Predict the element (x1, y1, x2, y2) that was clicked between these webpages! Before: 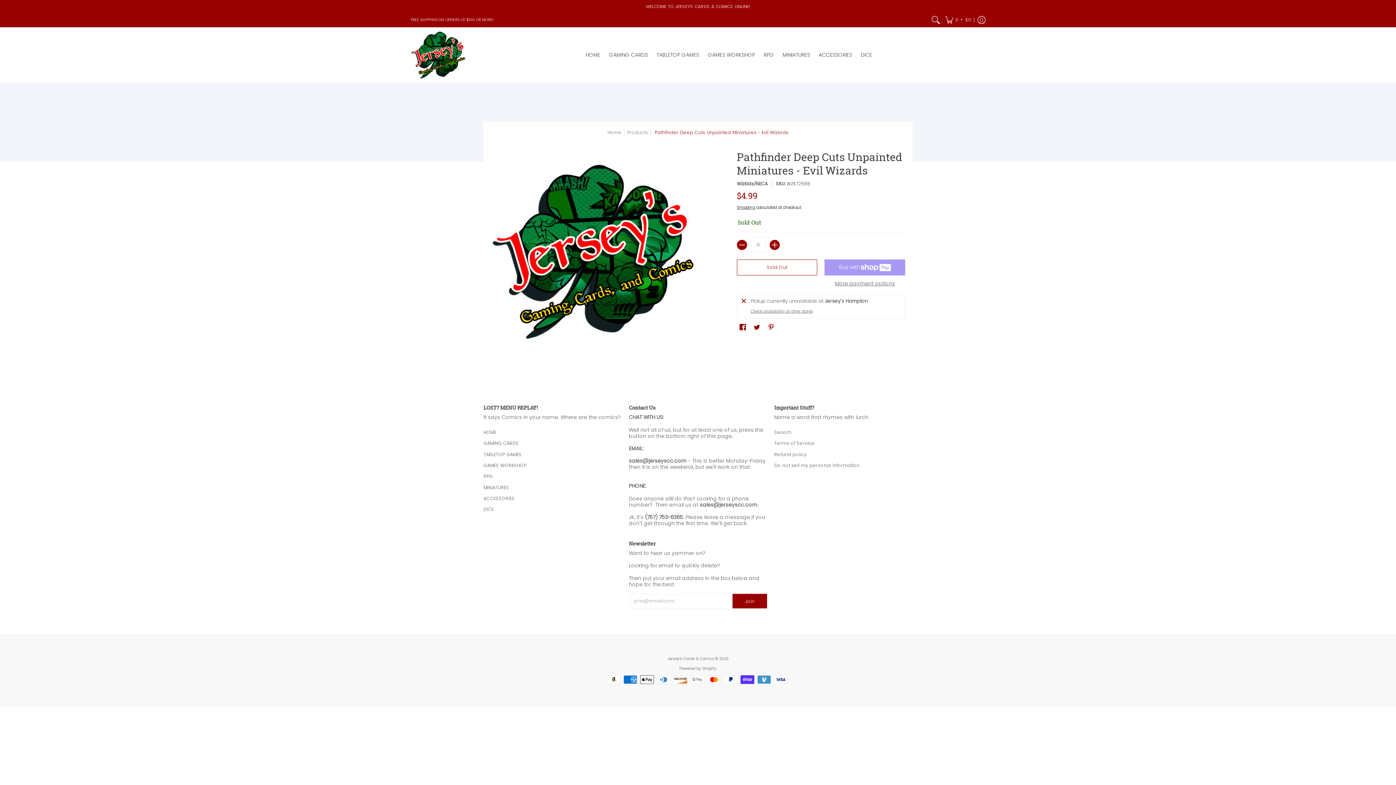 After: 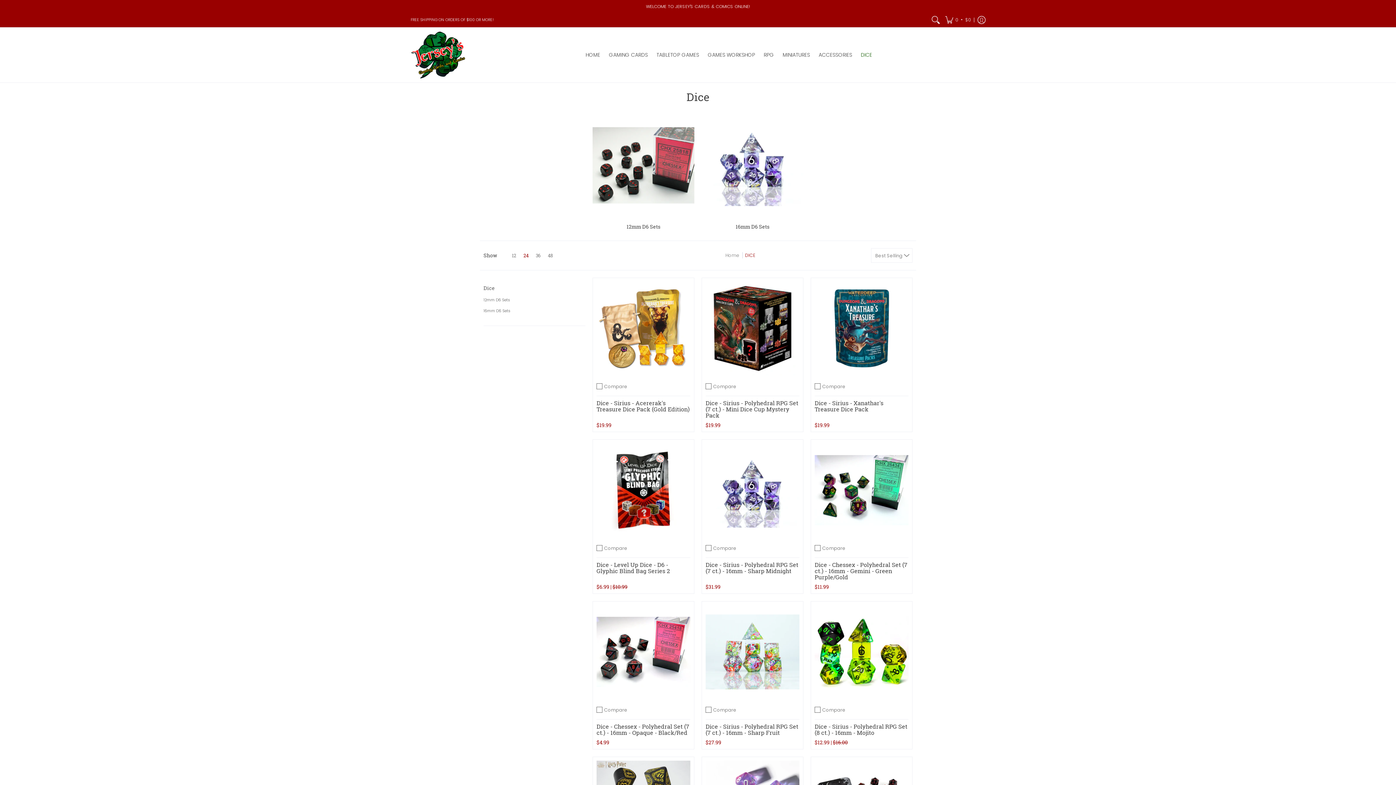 Action: label: DICE bbox: (857, 27, 876, 82)